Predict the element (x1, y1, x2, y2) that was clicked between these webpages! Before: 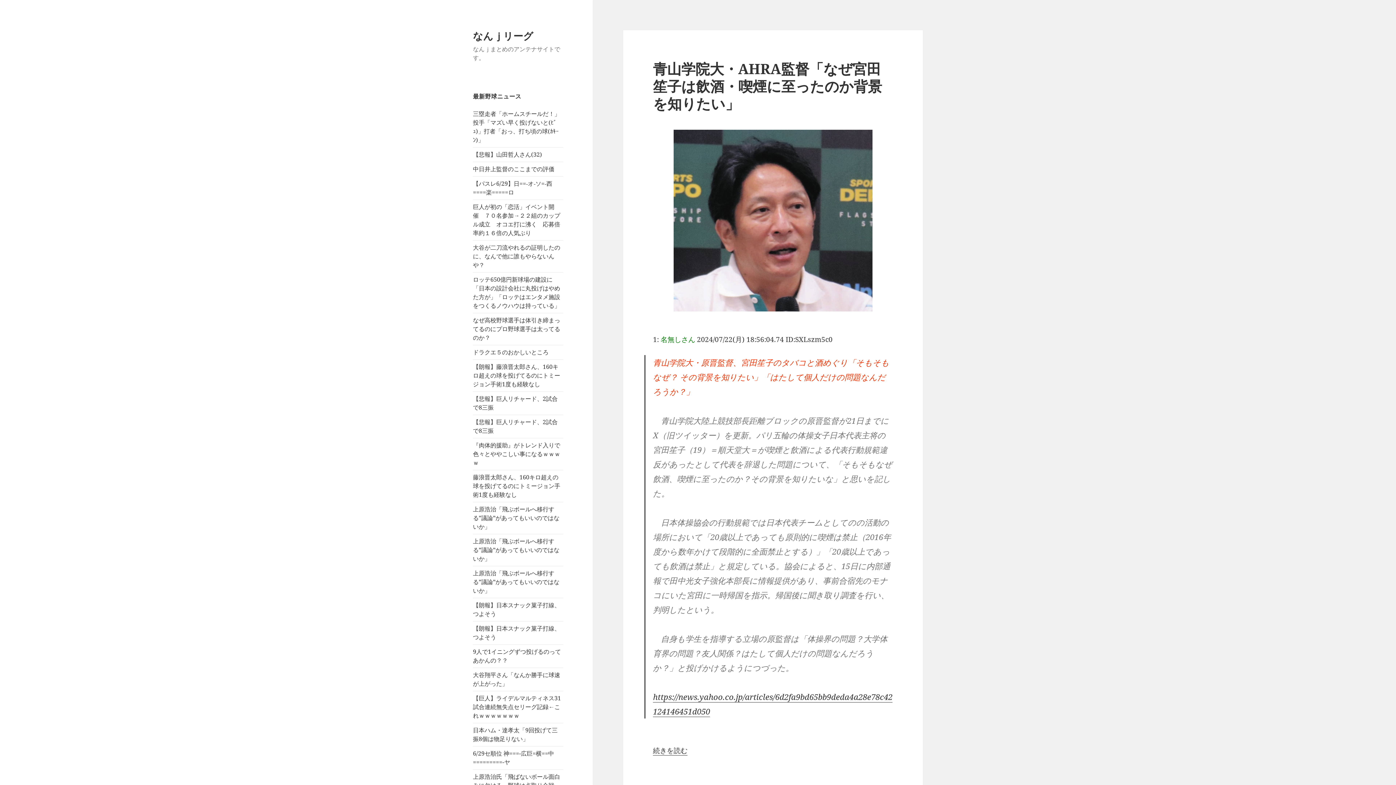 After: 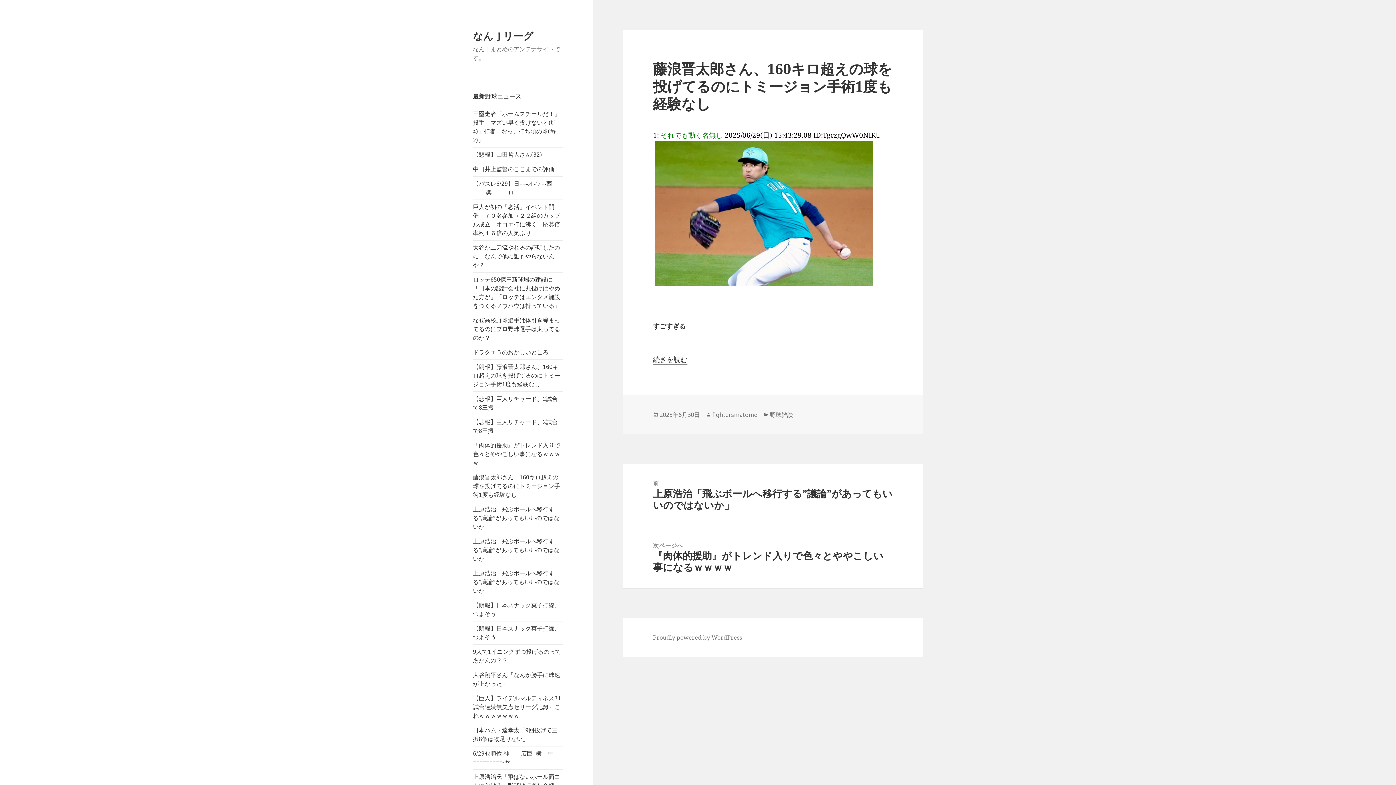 Action: label: 藤浪晋太郎さん、160キロ超えの球を投げてるのにトミージョン手術1度も経験なし bbox: (473, 473, 560, 498)